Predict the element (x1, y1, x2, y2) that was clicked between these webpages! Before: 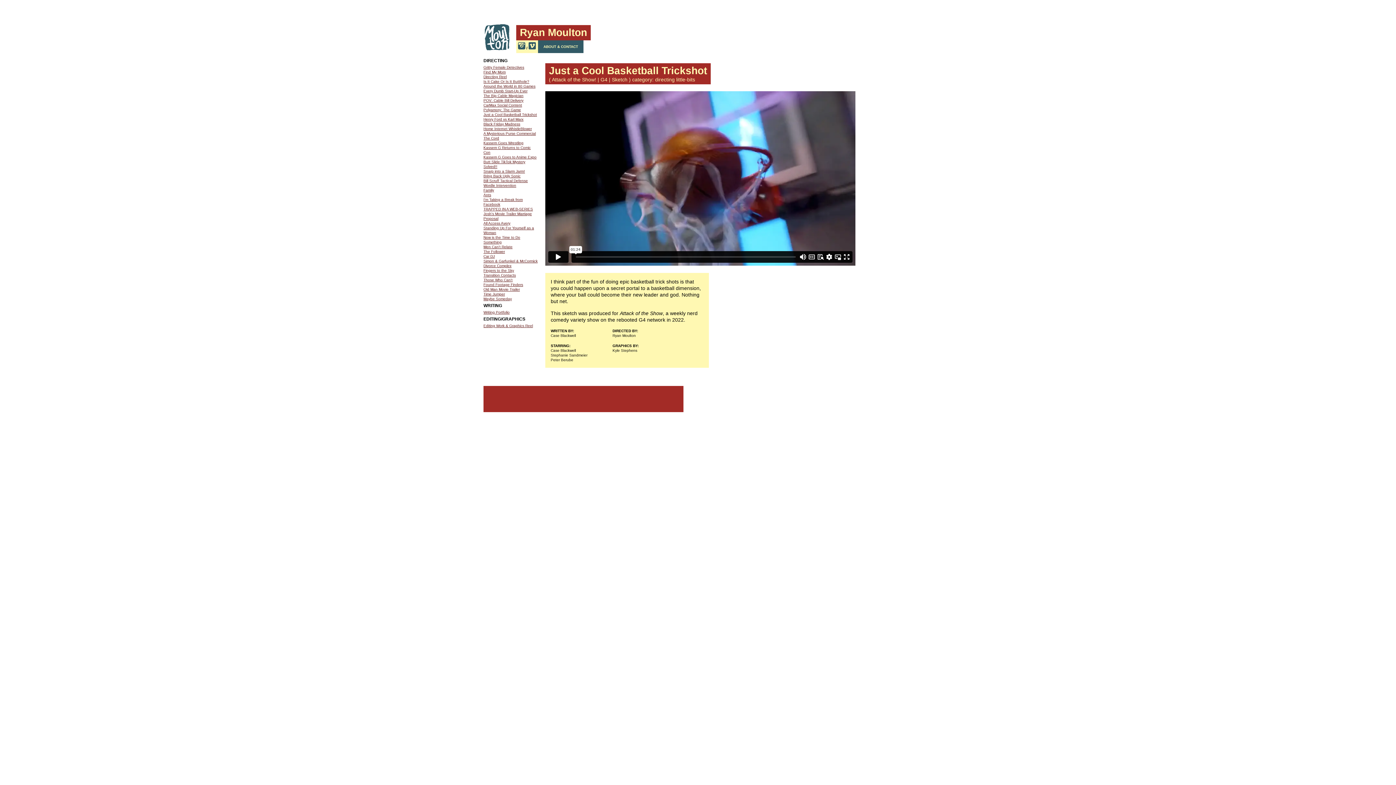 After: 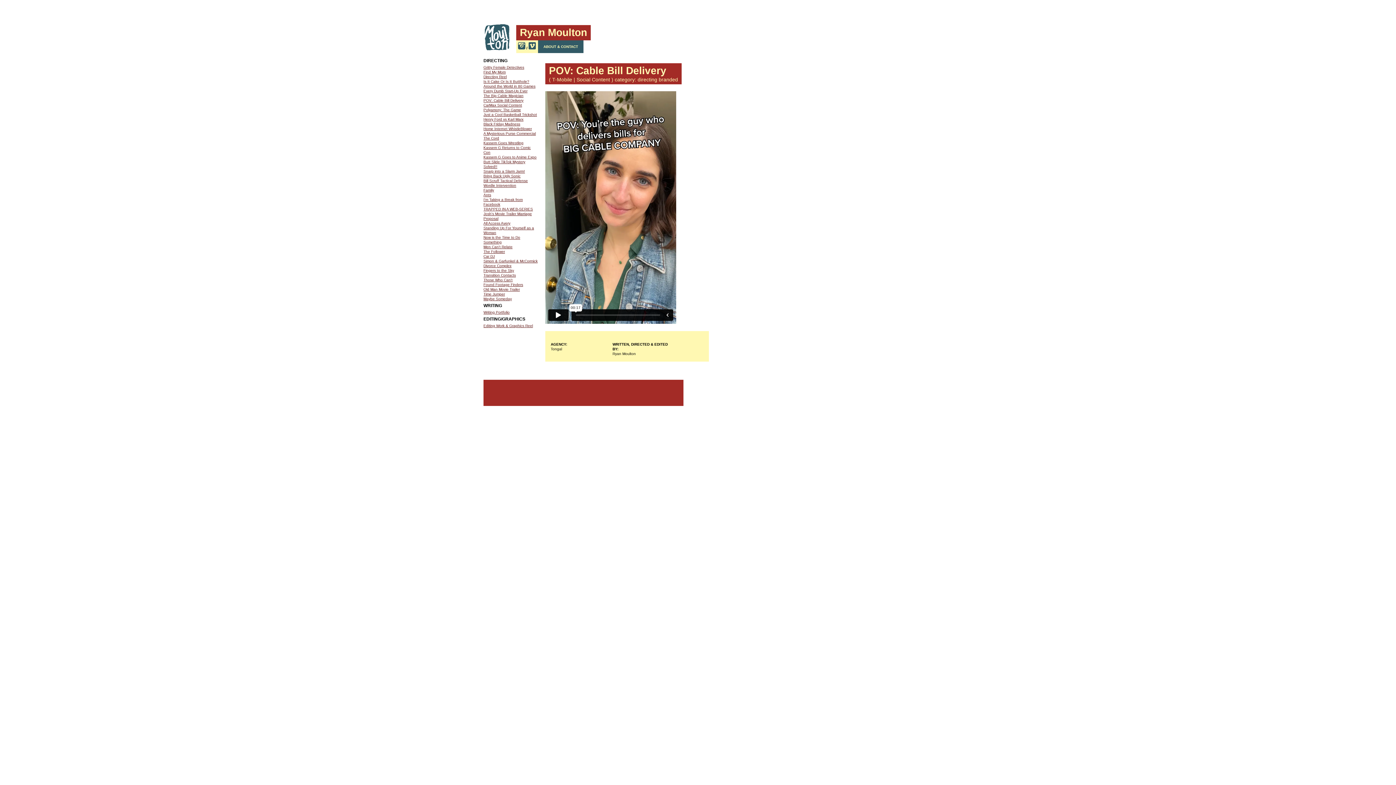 Action: bbox: (483, 98, 523, 102) label: POV: Cable Bill Delivery